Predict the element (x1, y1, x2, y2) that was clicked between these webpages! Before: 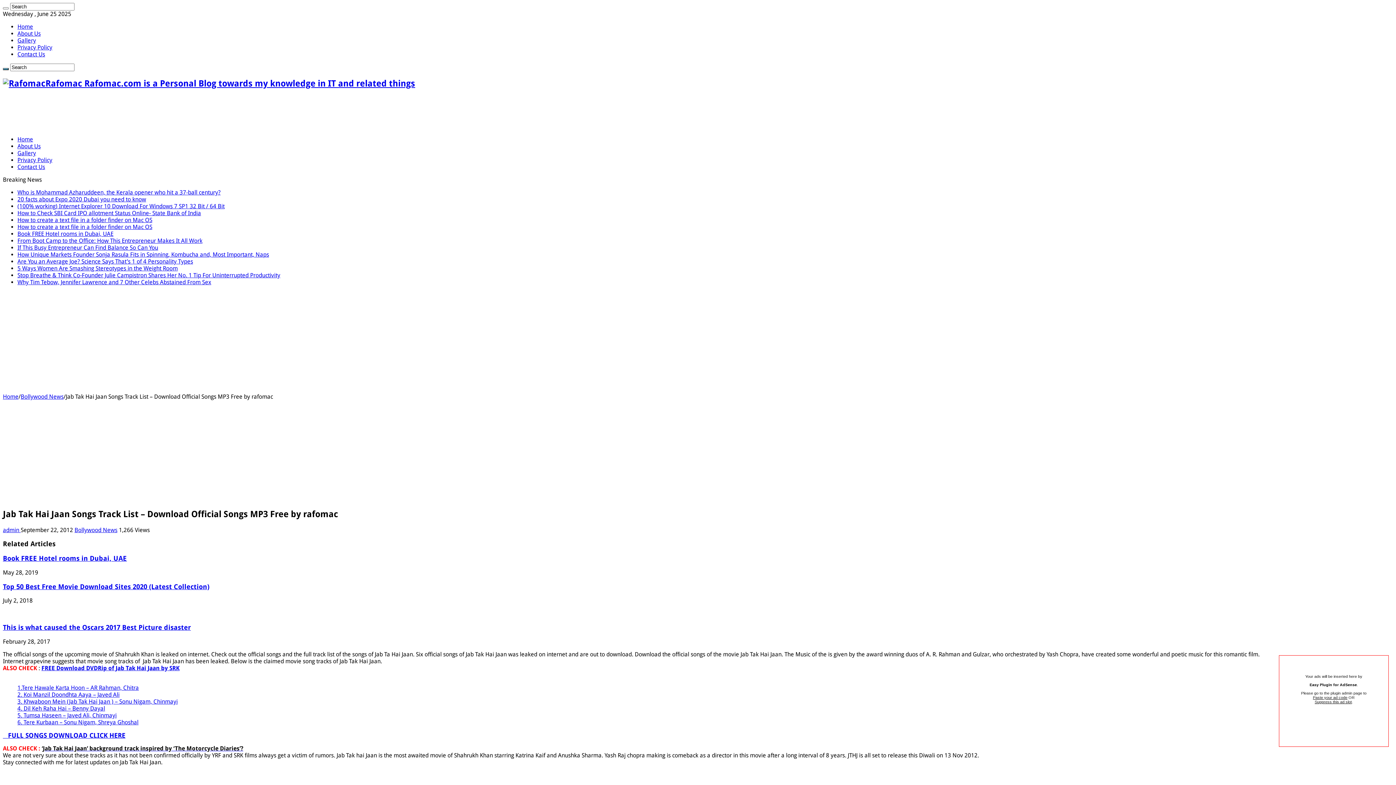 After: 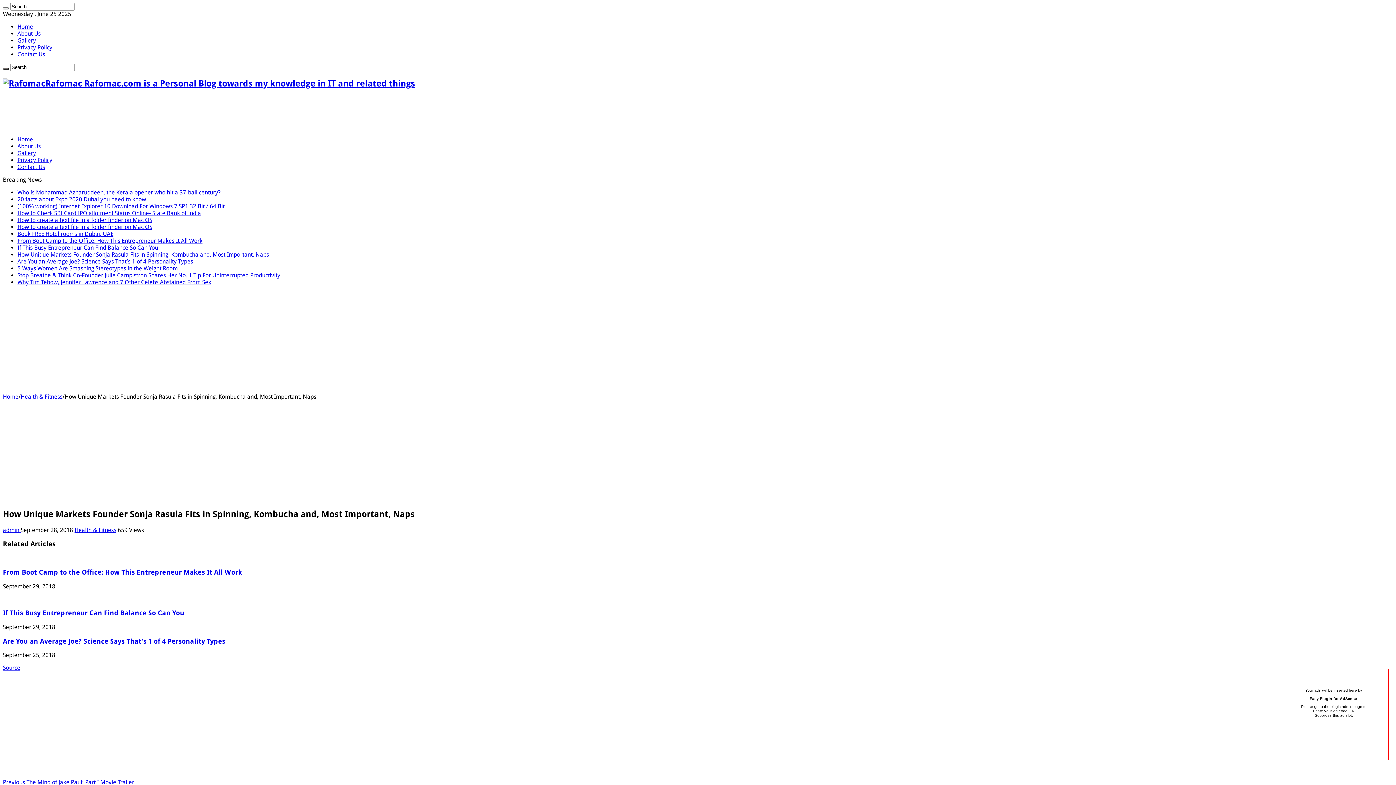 Action: bbox: (17, 251, 269, 258) label: How Unique Markets Founder Sonja Rasula Fits in Spinning, Kombucha and, Most Important, Naps